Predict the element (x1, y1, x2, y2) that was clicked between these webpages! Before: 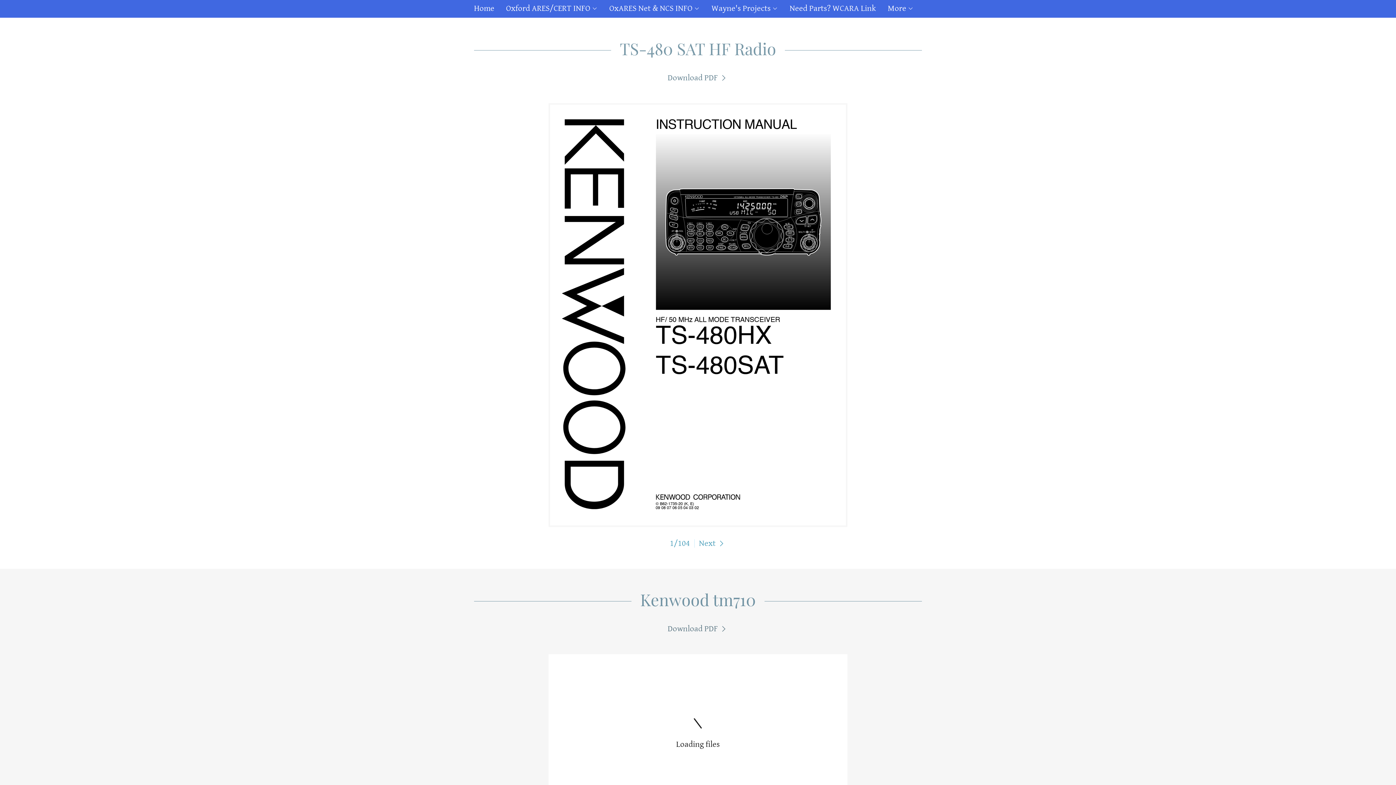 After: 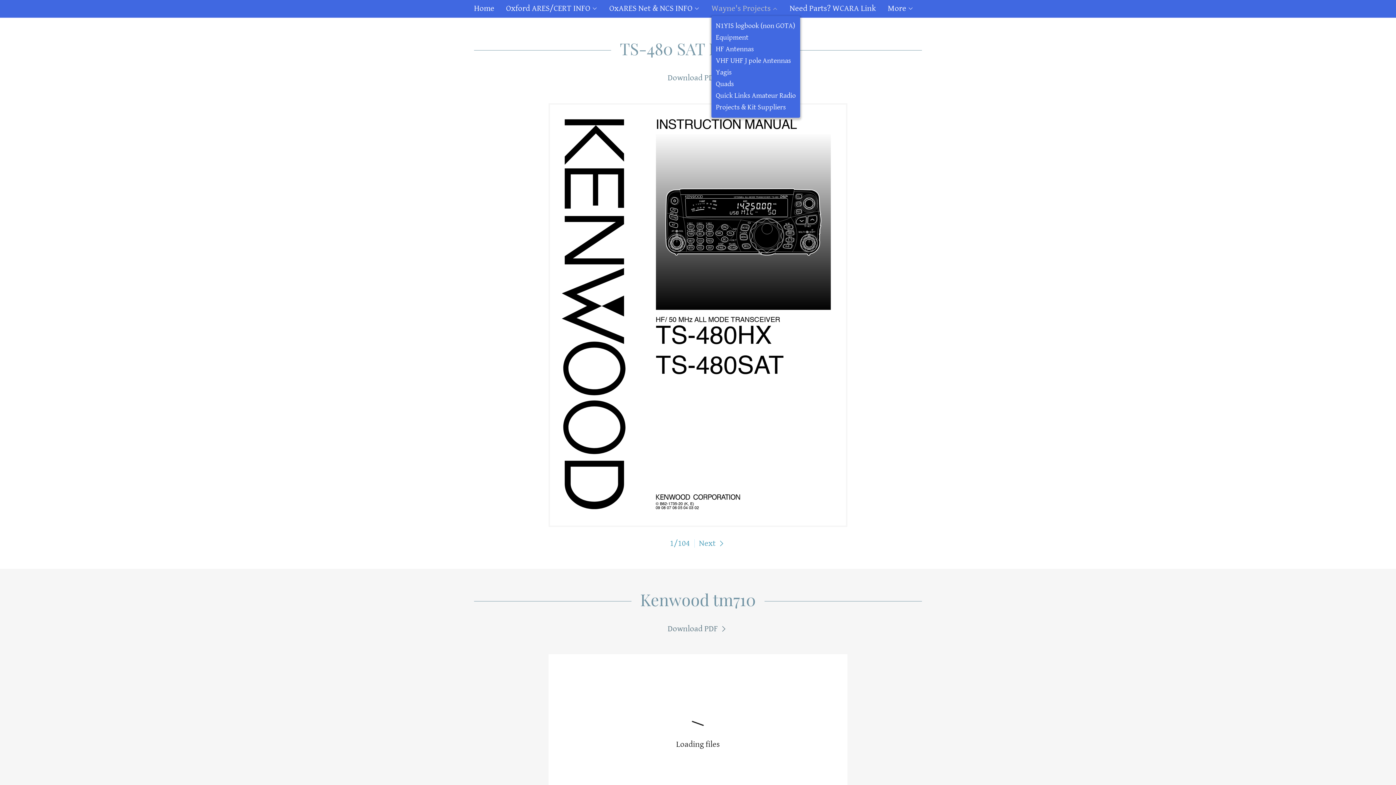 Action: label: Wayne's Projects bbox: (711, 4, 778, 13)